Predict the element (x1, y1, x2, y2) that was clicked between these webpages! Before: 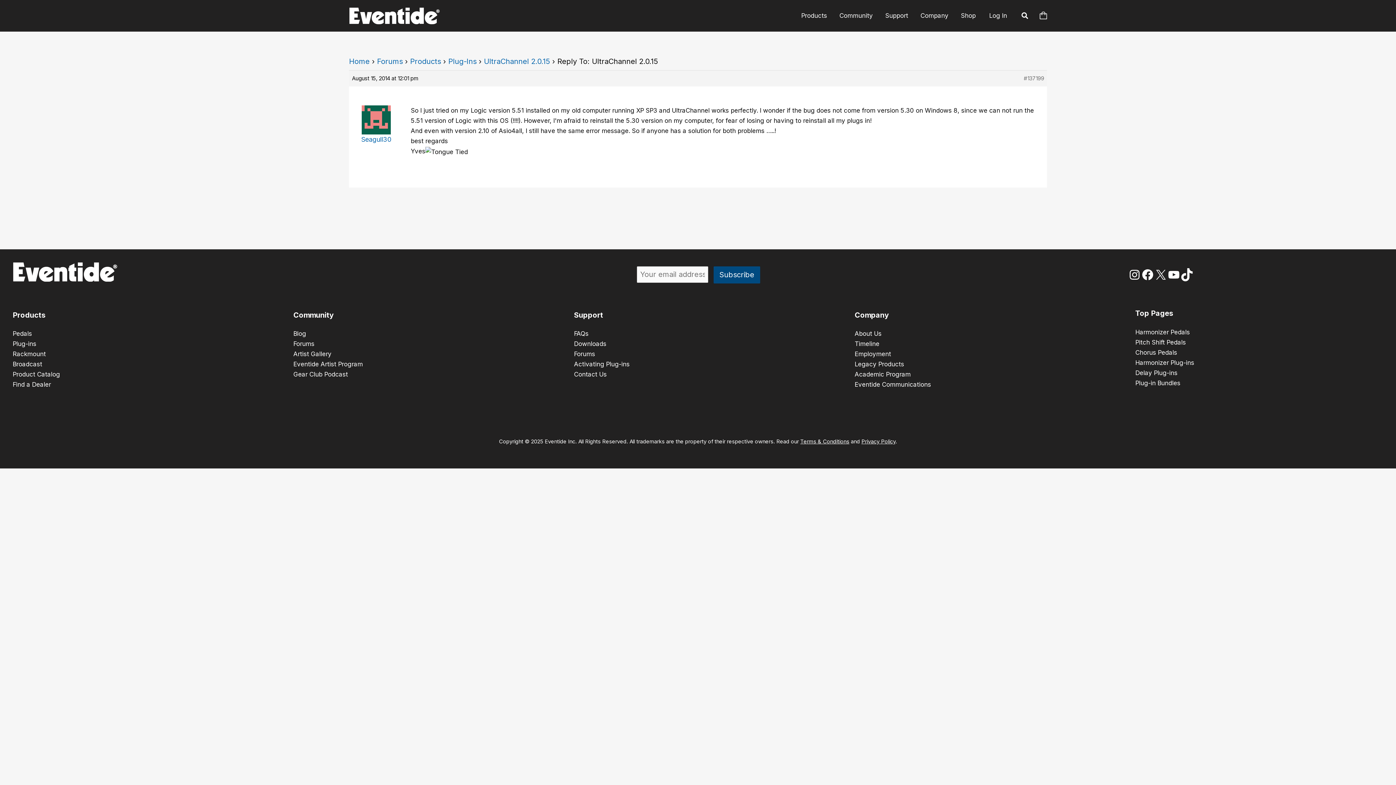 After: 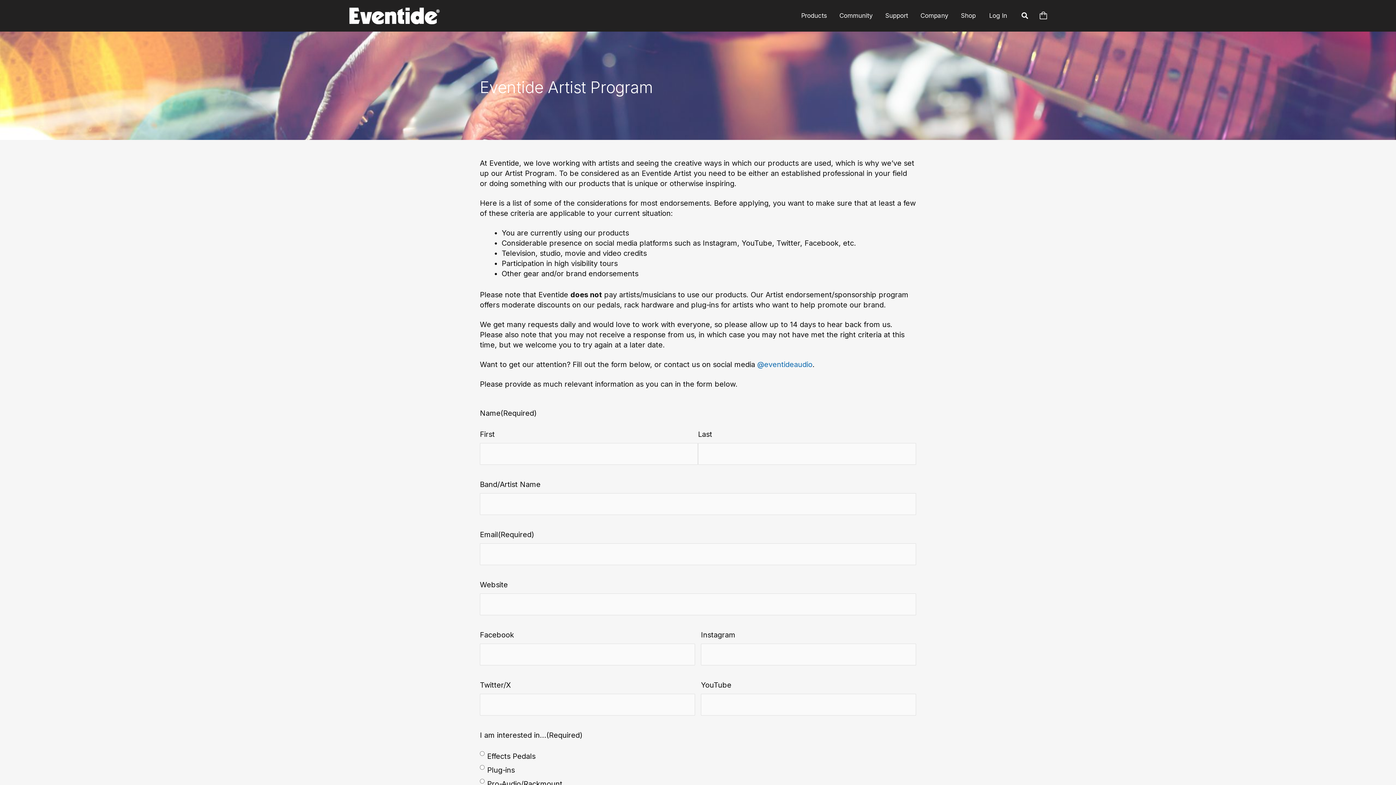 Action: label: Eventide Artist Program
 bbox: (293, 360, 362, 368)